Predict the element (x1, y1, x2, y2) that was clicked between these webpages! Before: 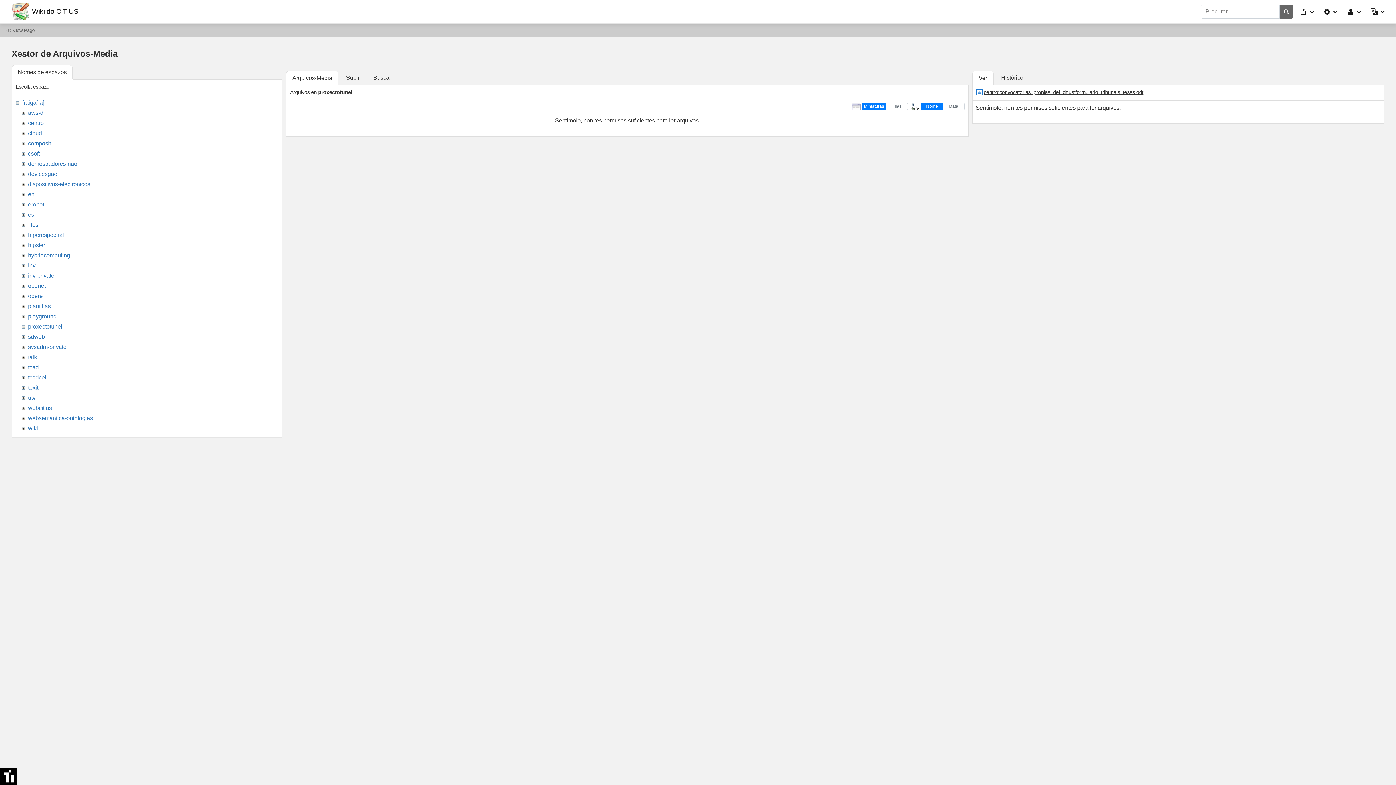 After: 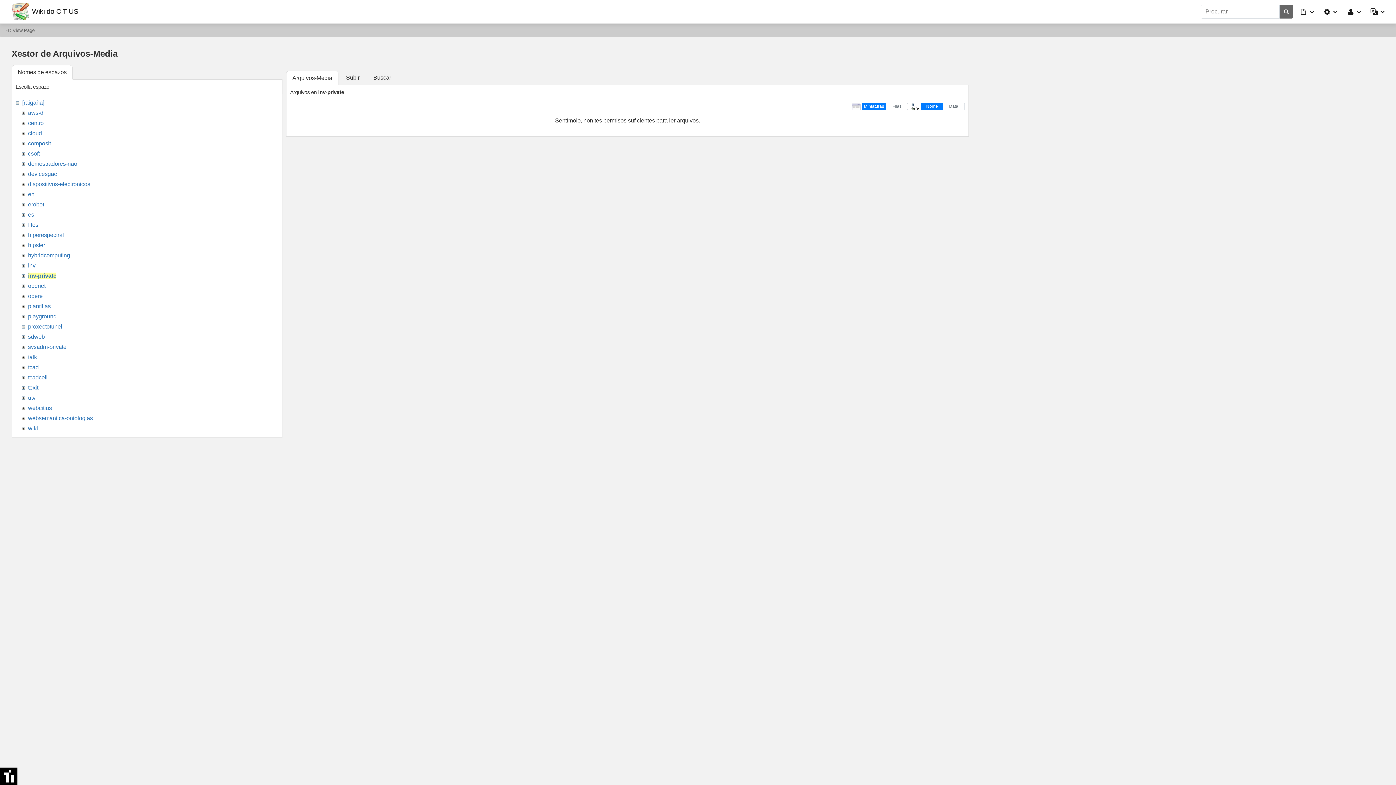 Action: bbox: (28, 272, 54, 278) label: inv-private